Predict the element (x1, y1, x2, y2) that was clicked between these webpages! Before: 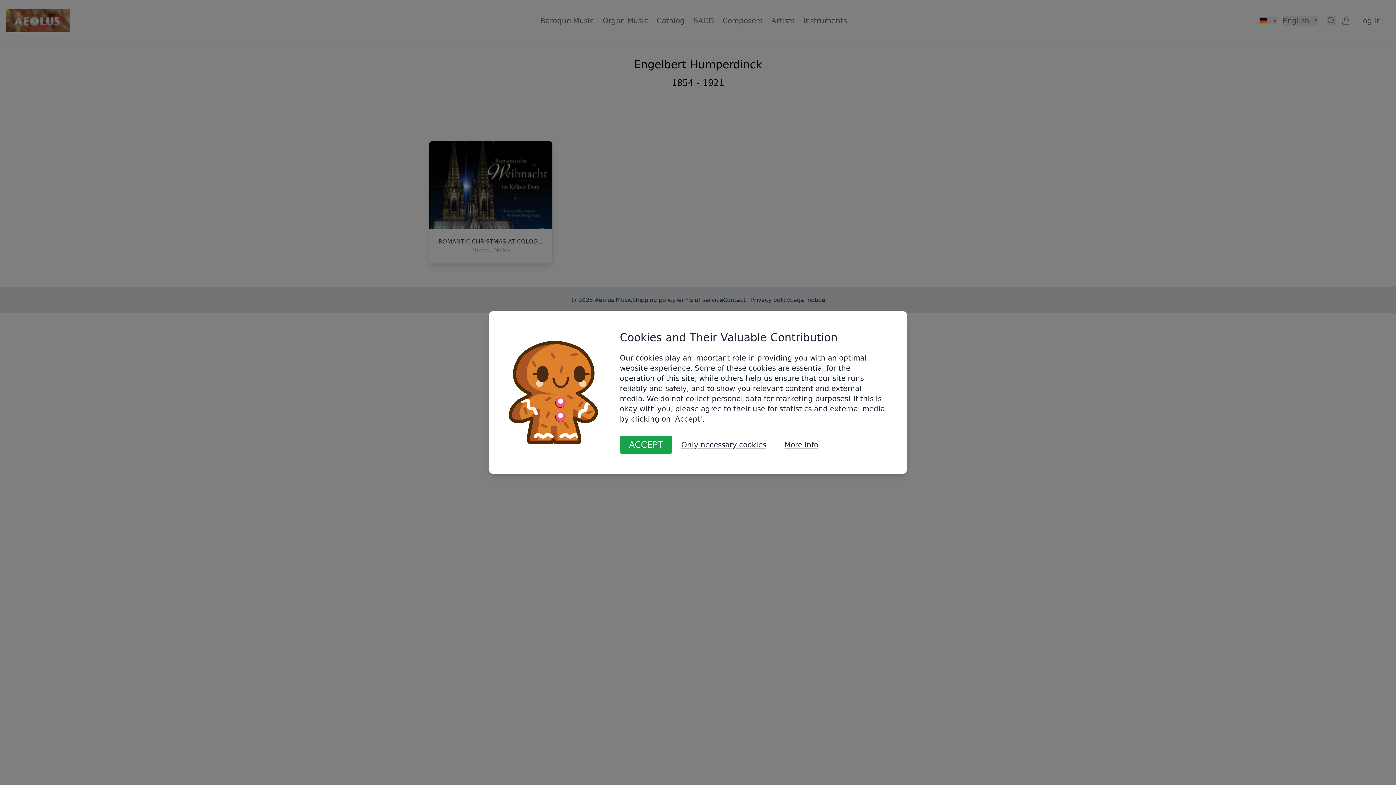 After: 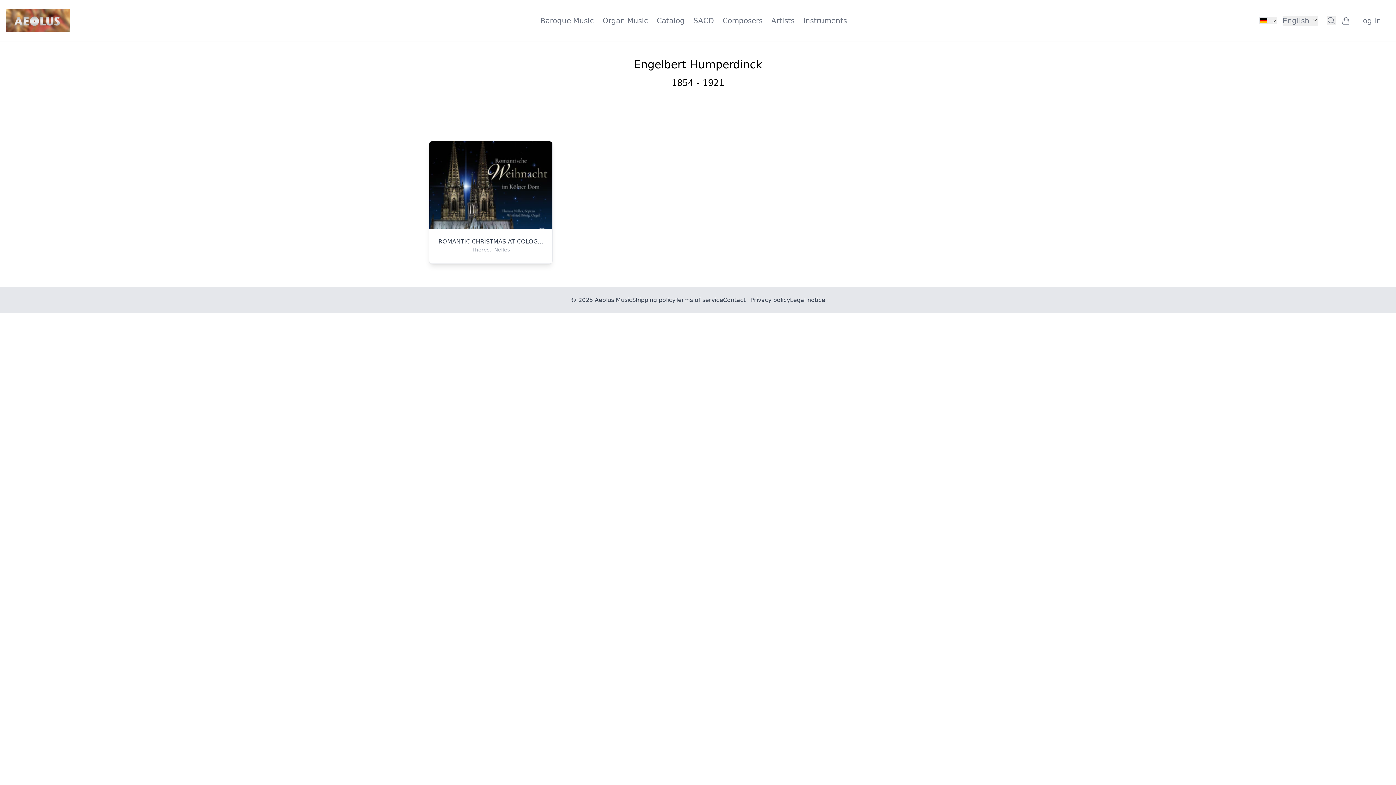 Action: label: ACCEPT bbox: (620, 436, 672, 454)